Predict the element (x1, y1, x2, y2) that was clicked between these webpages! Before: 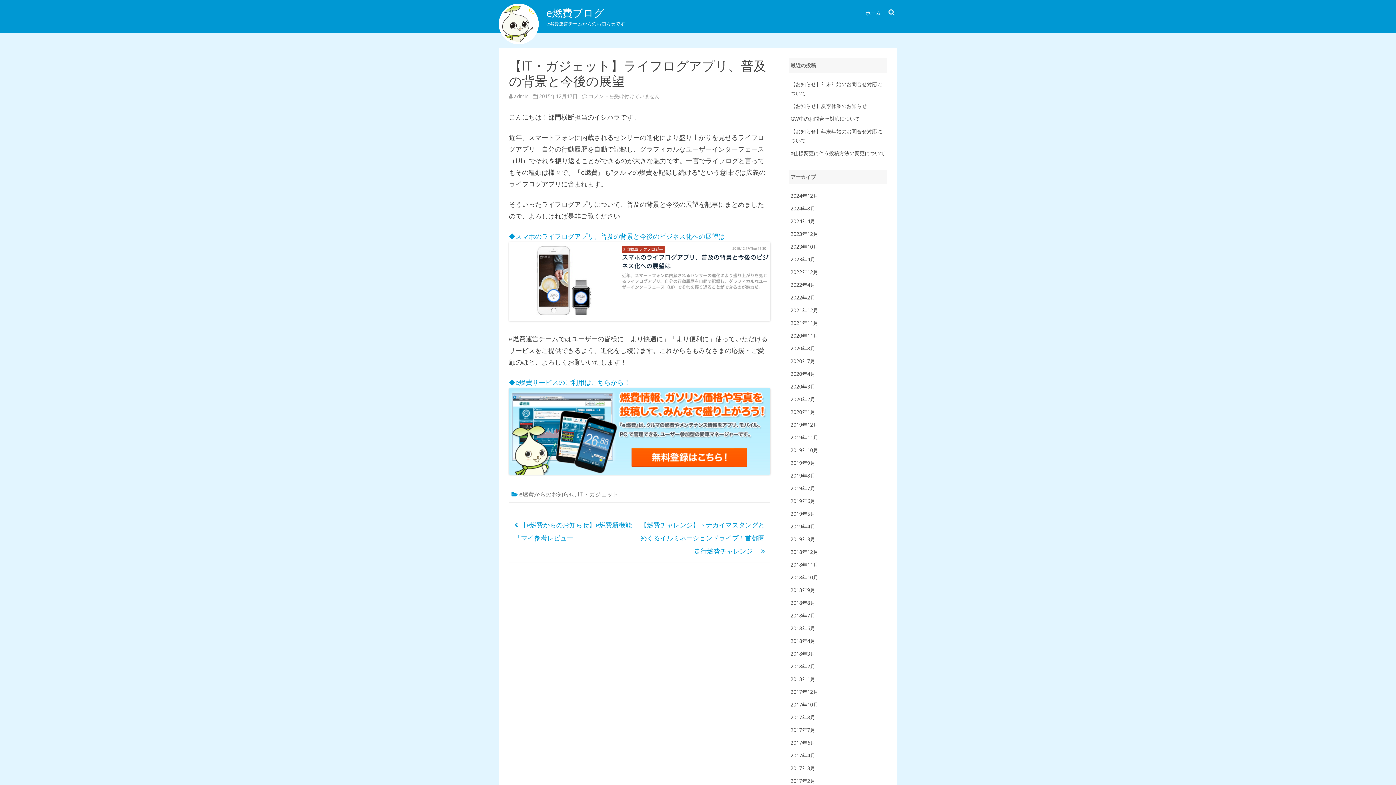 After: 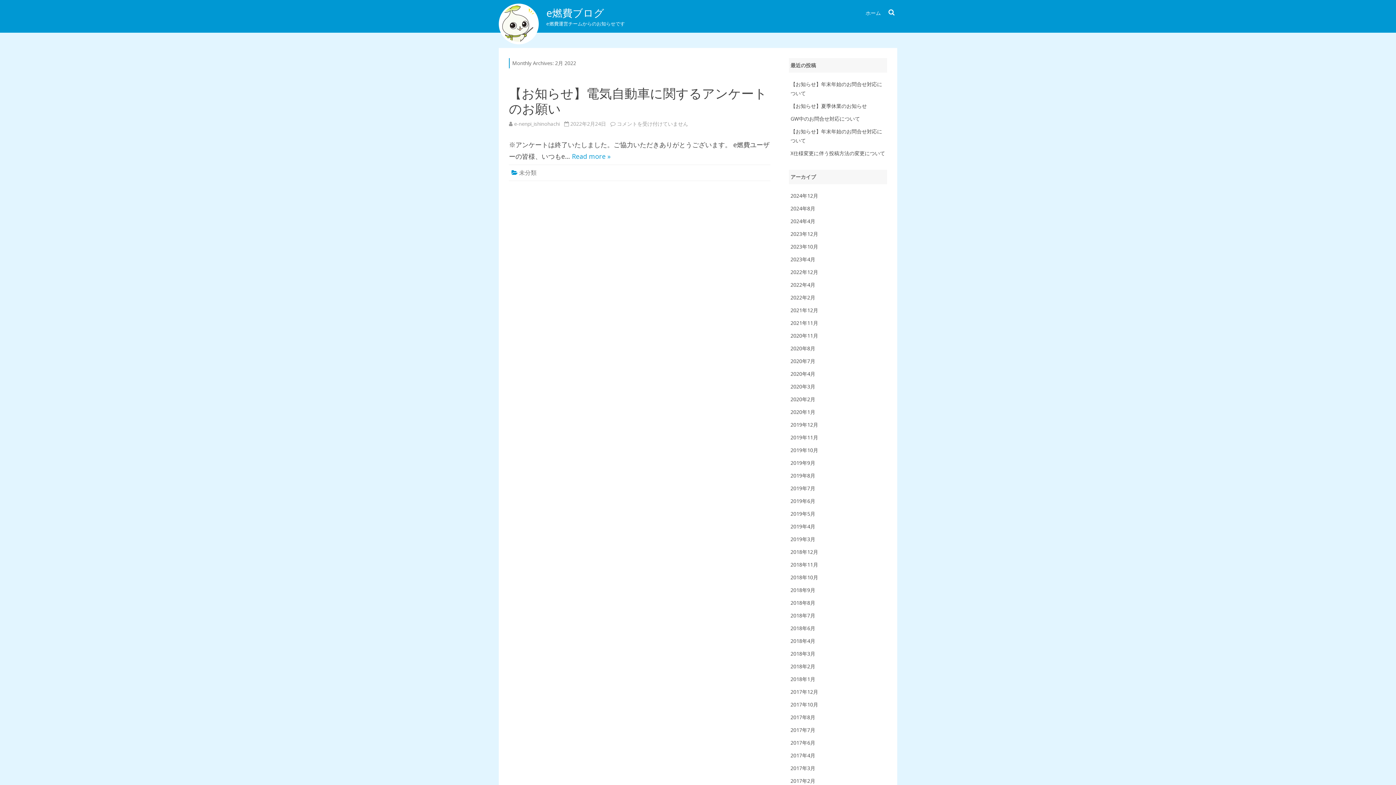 Action: bbox: (790, 294, 815, 301) label: 2022年2月